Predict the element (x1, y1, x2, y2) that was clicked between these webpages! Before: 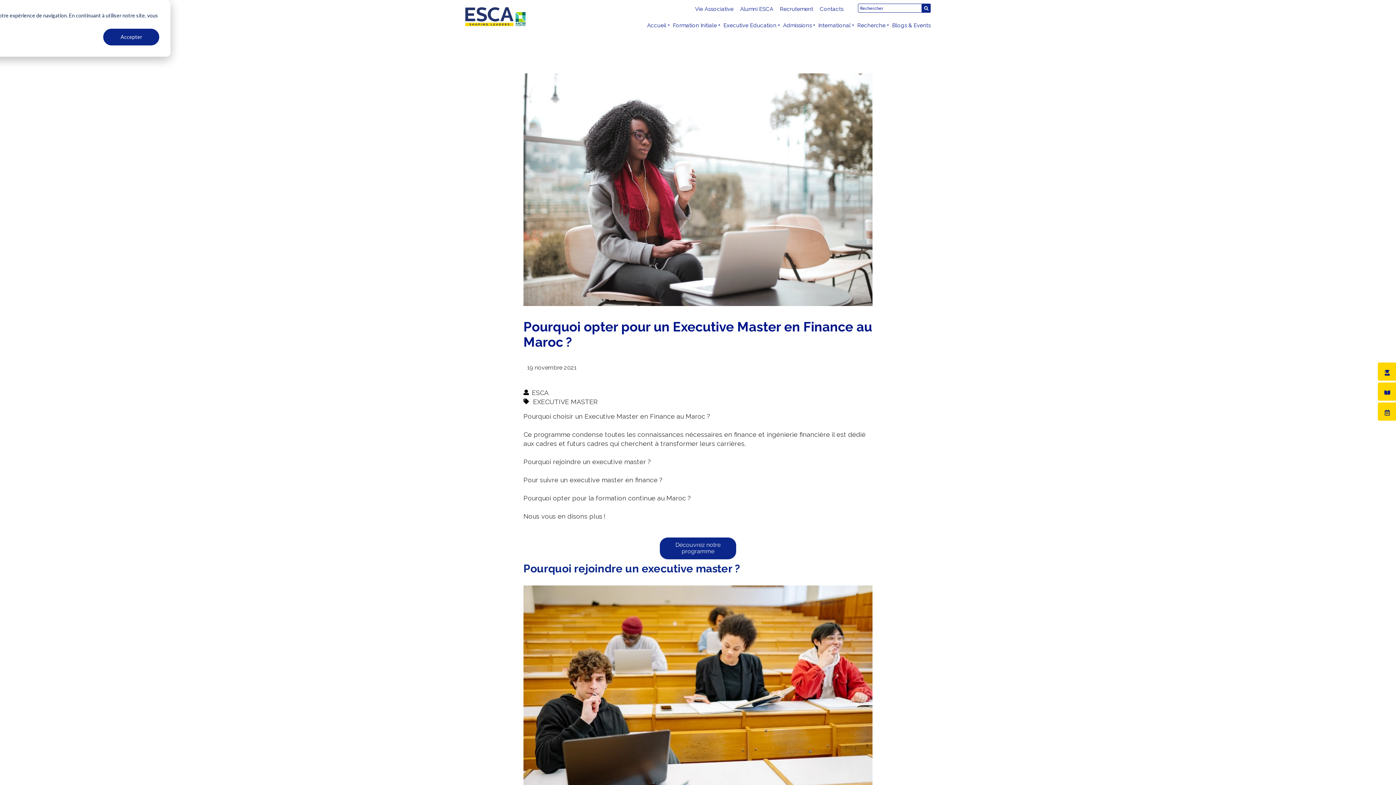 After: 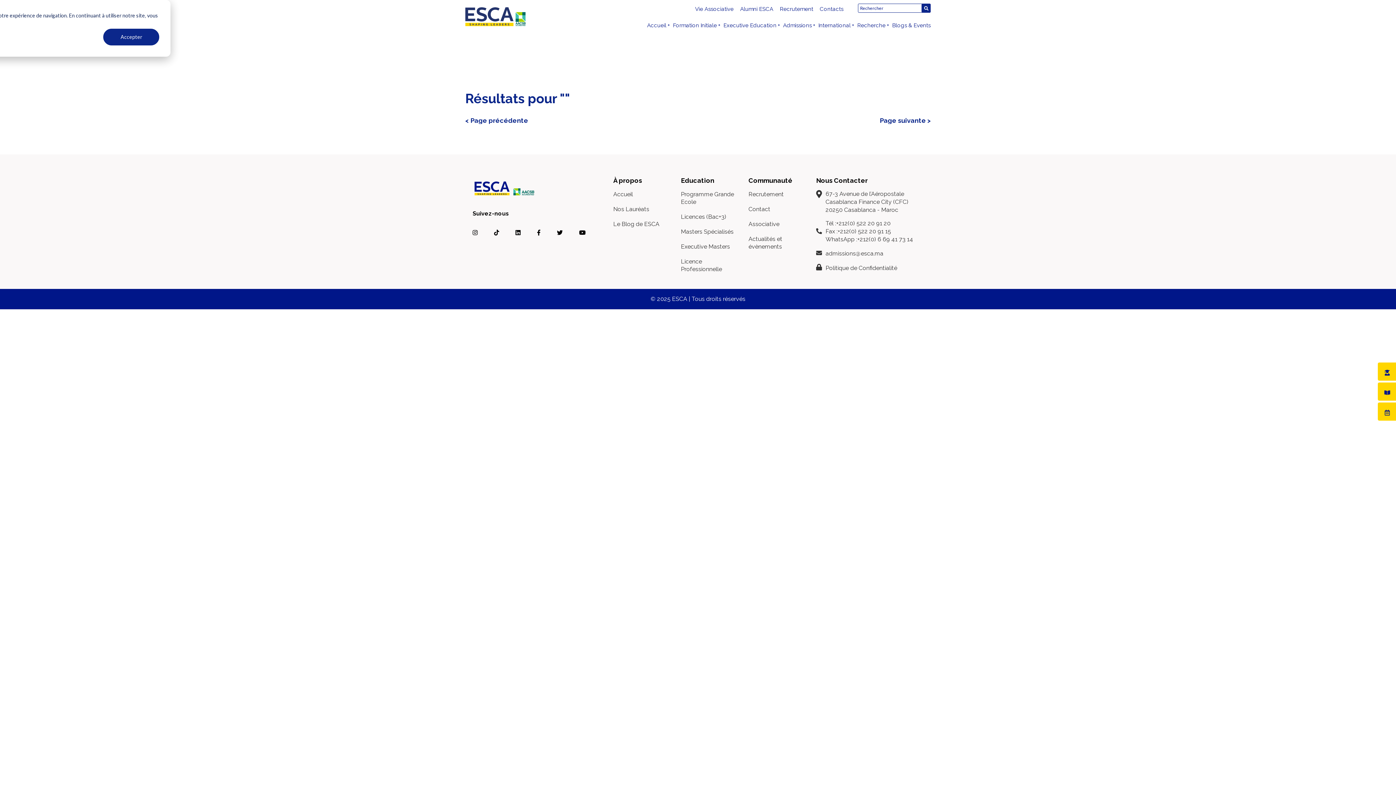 Action: label: Search bbox: (921, 3, 930, 12)